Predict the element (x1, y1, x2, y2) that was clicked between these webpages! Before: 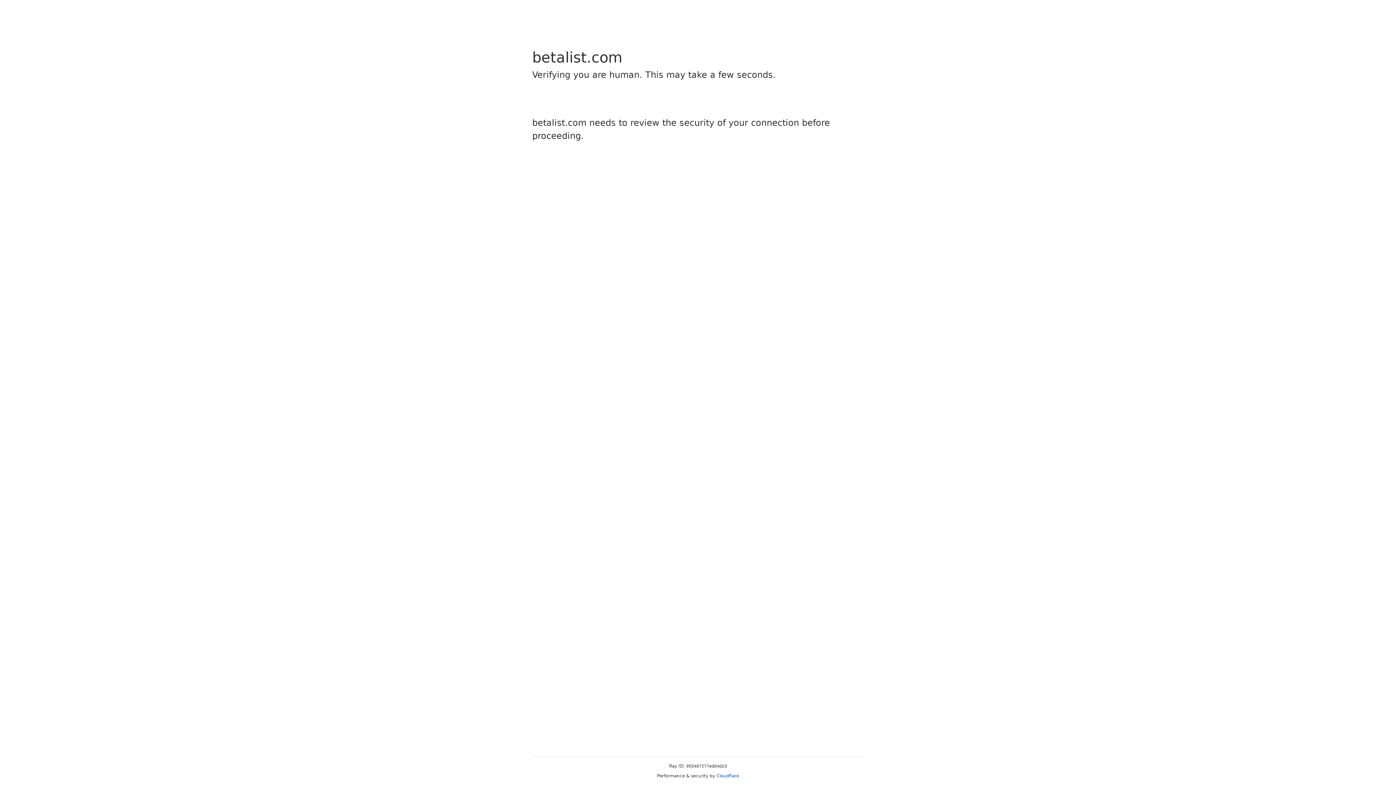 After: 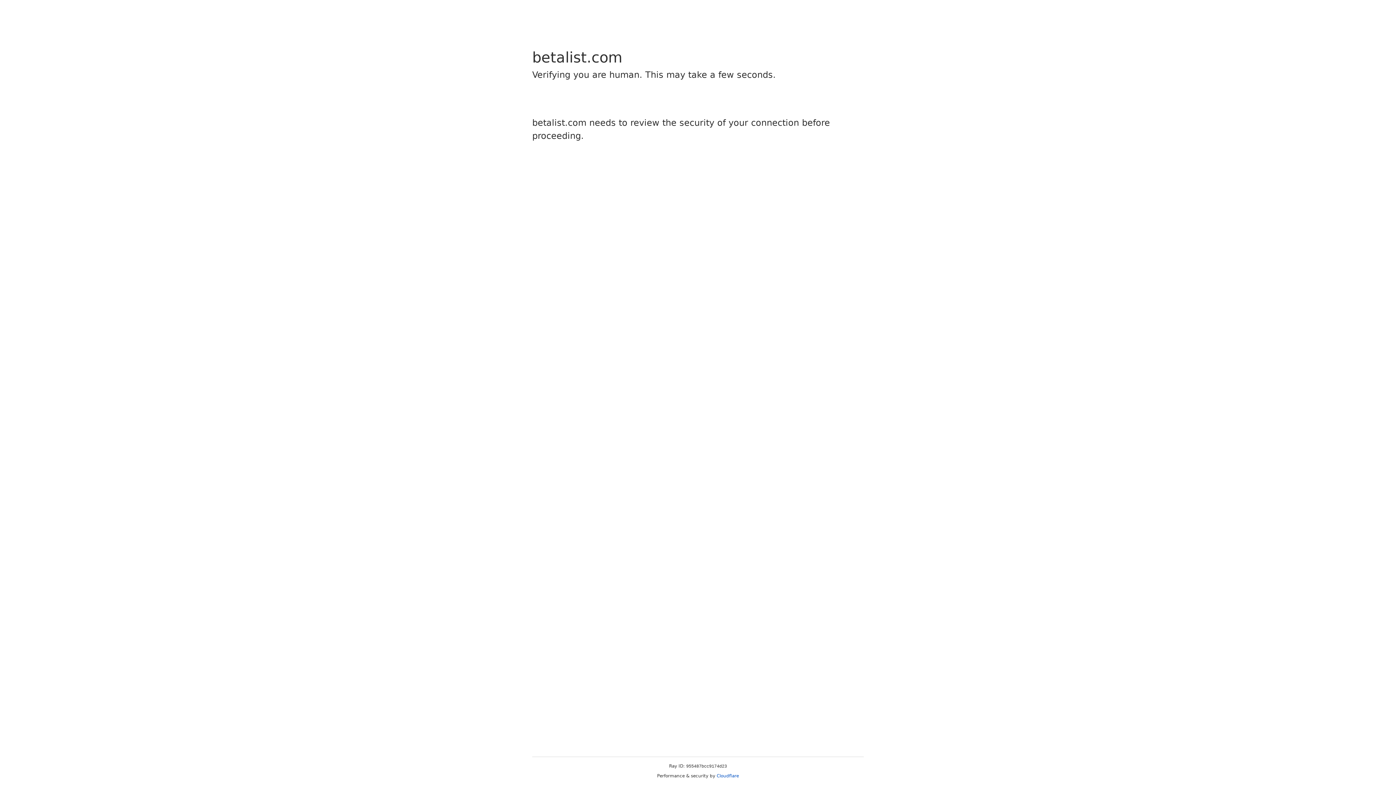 Action: bbox: (716, 773, 739, 778) label: Cloudflare